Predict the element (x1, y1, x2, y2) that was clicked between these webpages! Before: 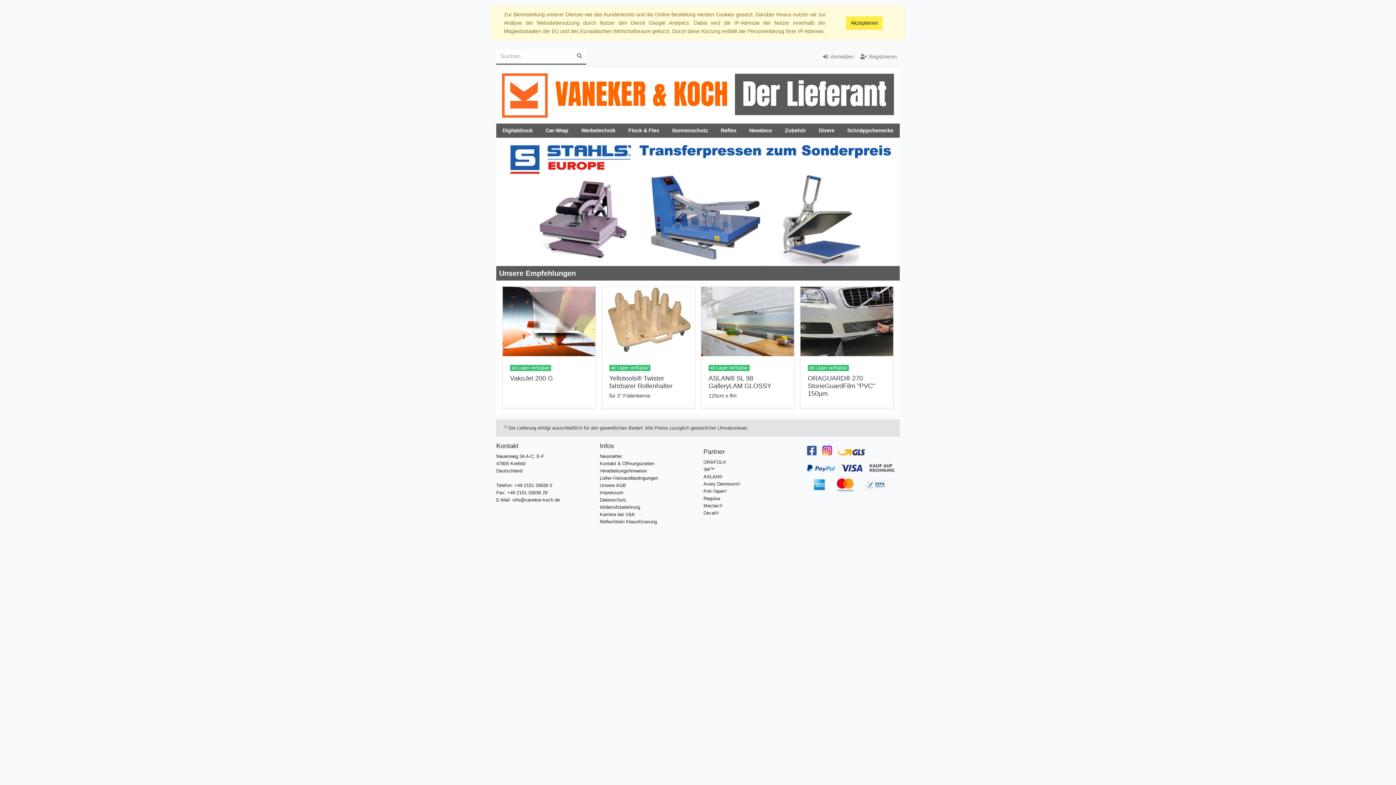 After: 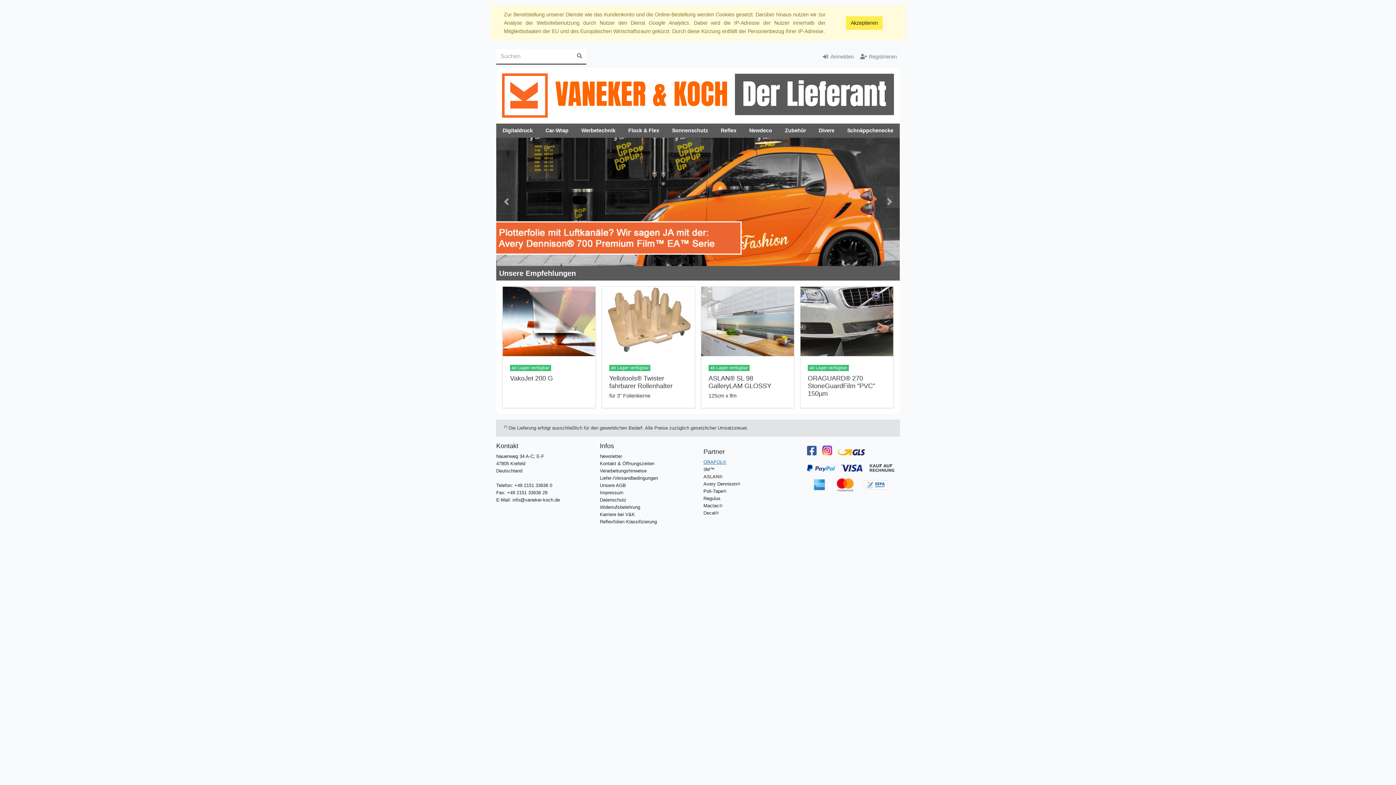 Action: label: ORAFOL® bbox: (703, 331, 726, 336)